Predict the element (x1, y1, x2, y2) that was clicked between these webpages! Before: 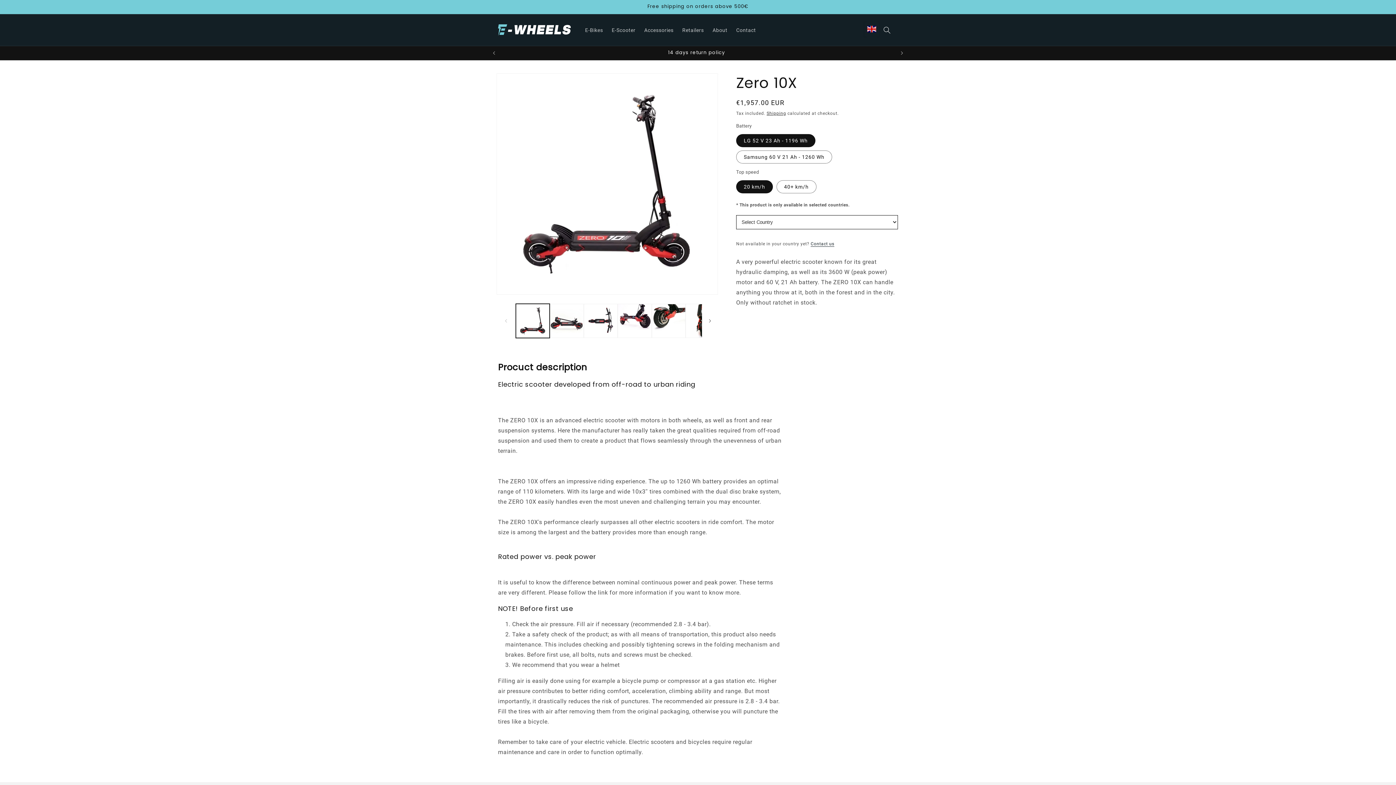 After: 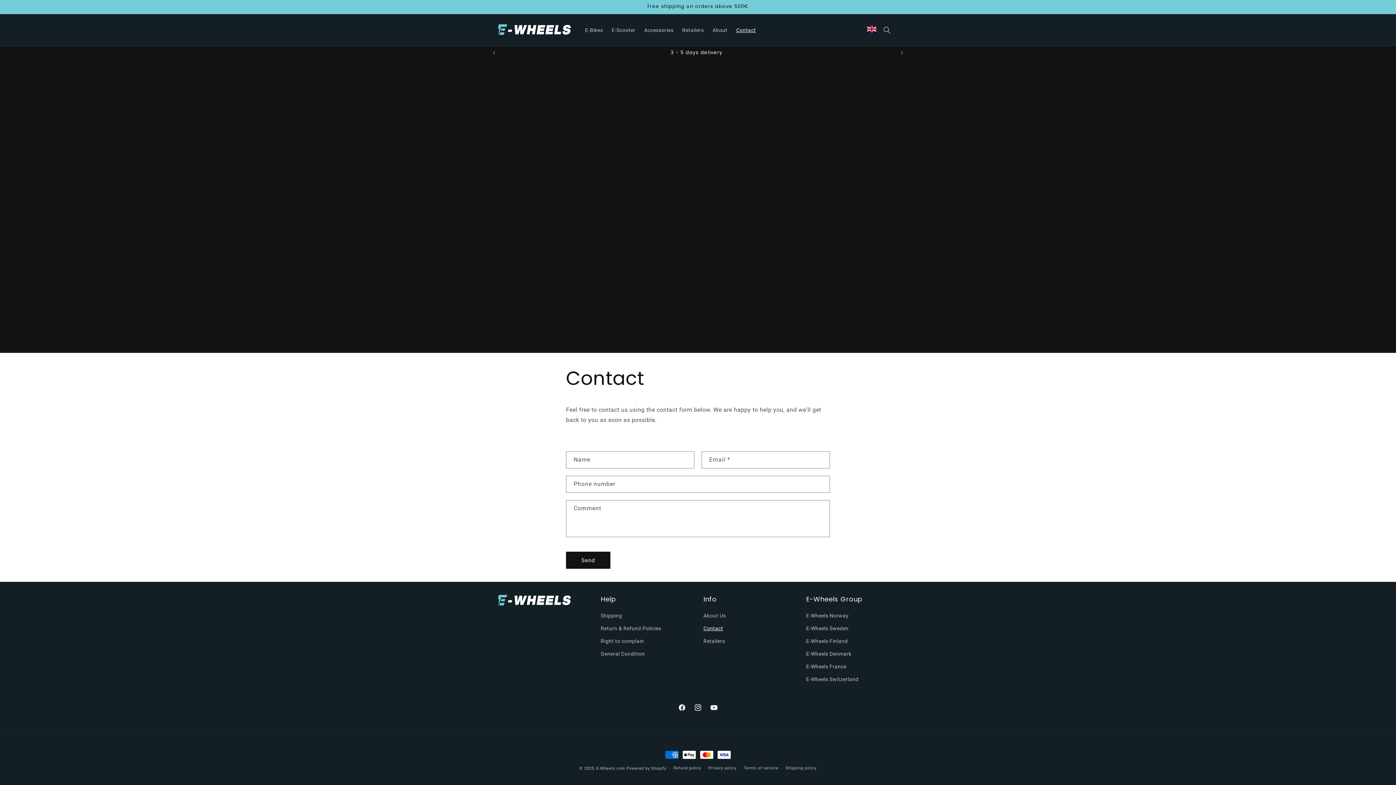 Action: bbox: (810, 241, 834, 247) label: Contact us